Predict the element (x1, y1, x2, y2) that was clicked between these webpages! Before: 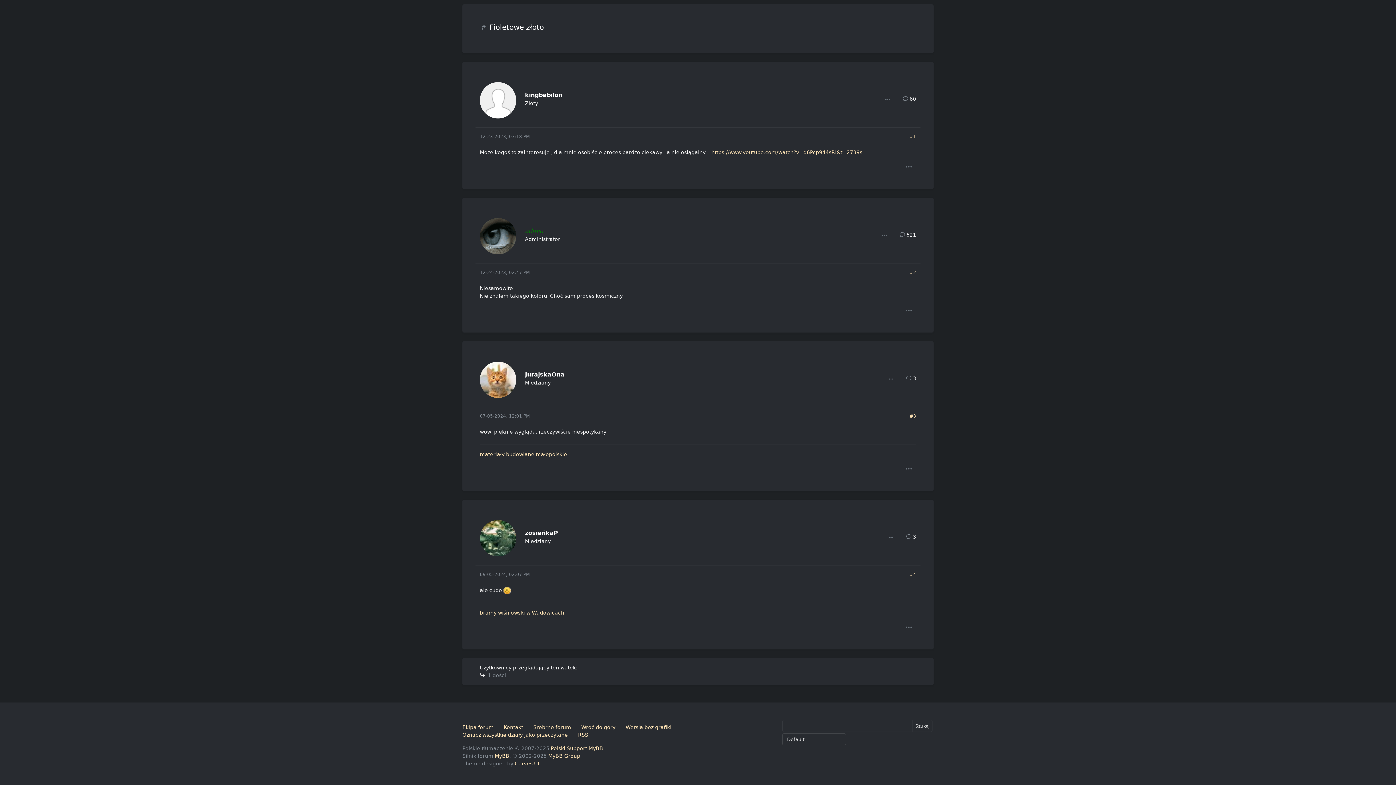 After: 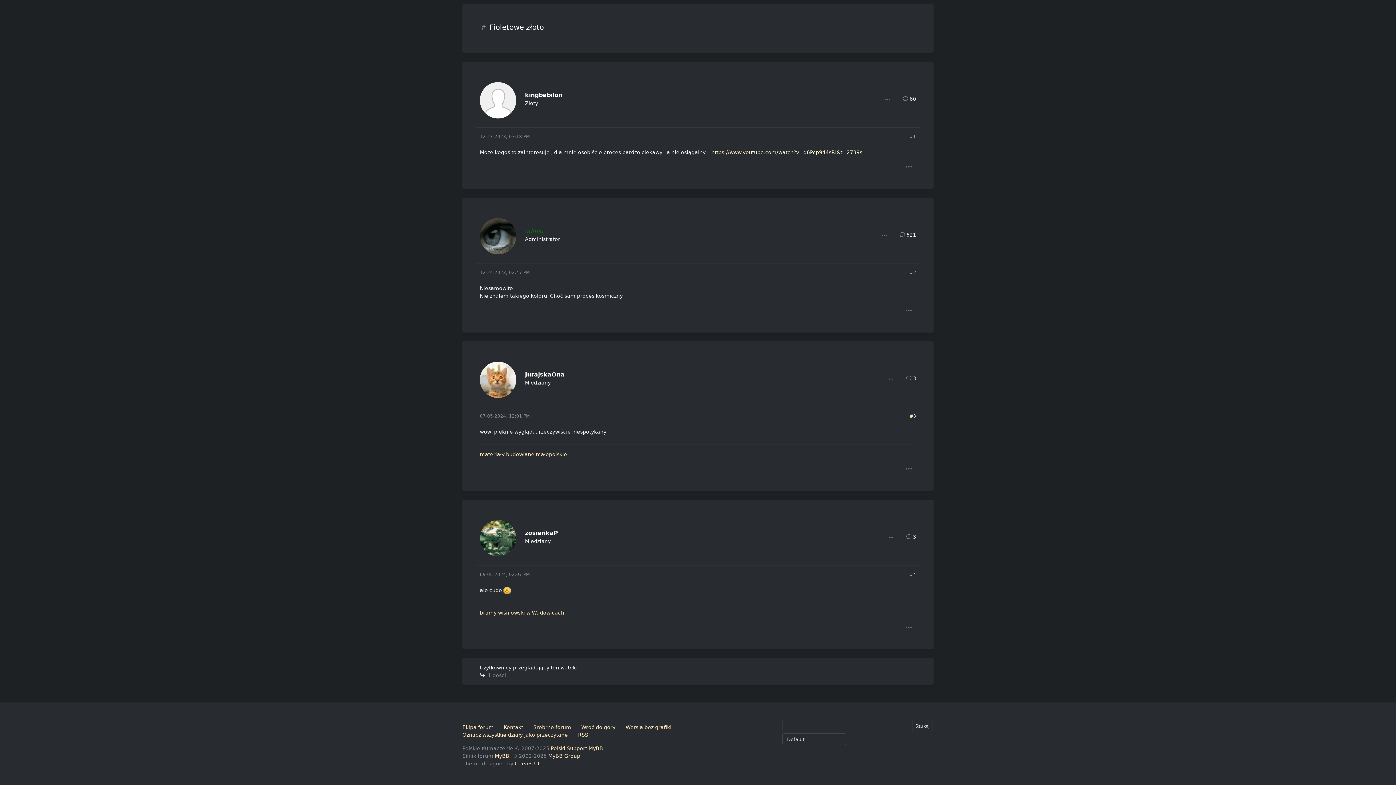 Action: bbox: (711, 149, 862, 155) label: https://www.youtube.com/watch?v=d6Pcp944sRI&t=2739s